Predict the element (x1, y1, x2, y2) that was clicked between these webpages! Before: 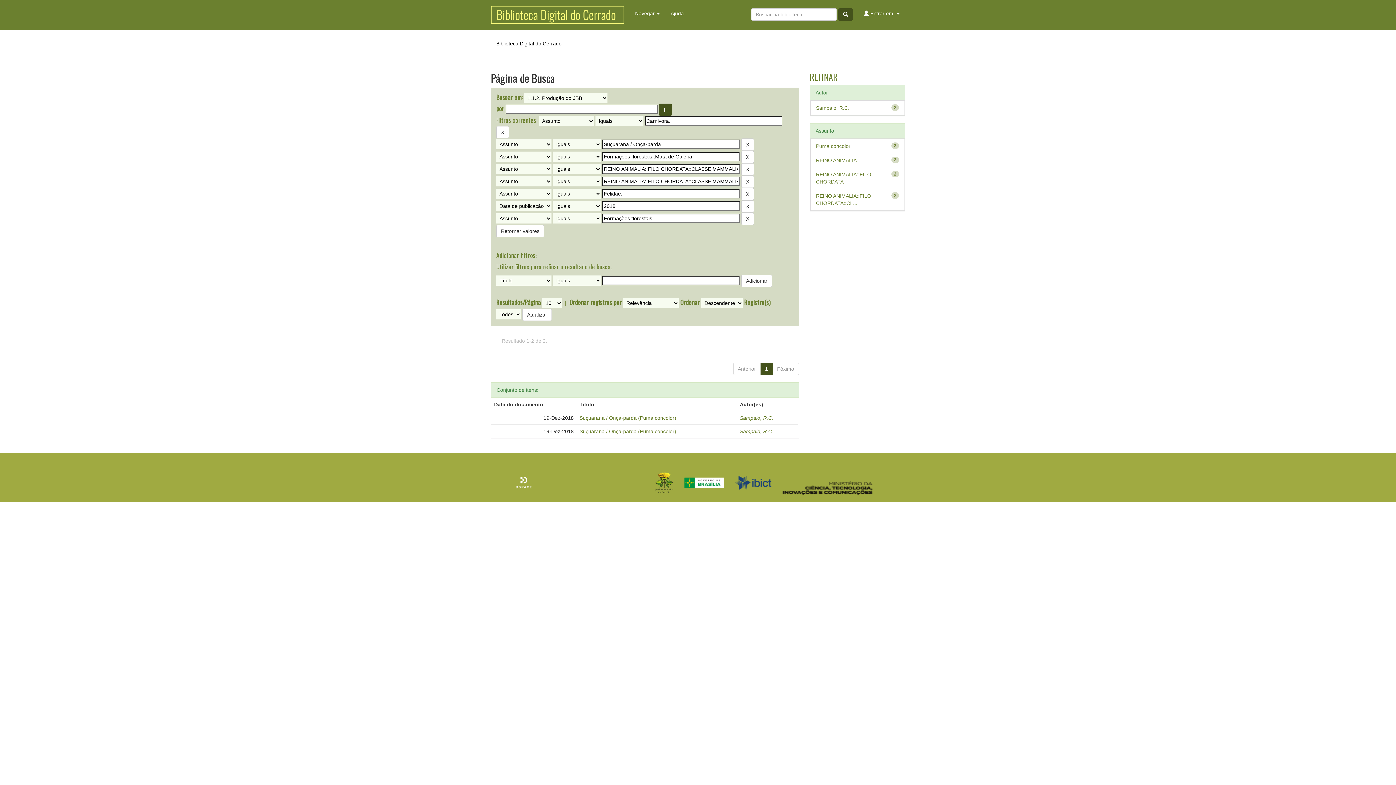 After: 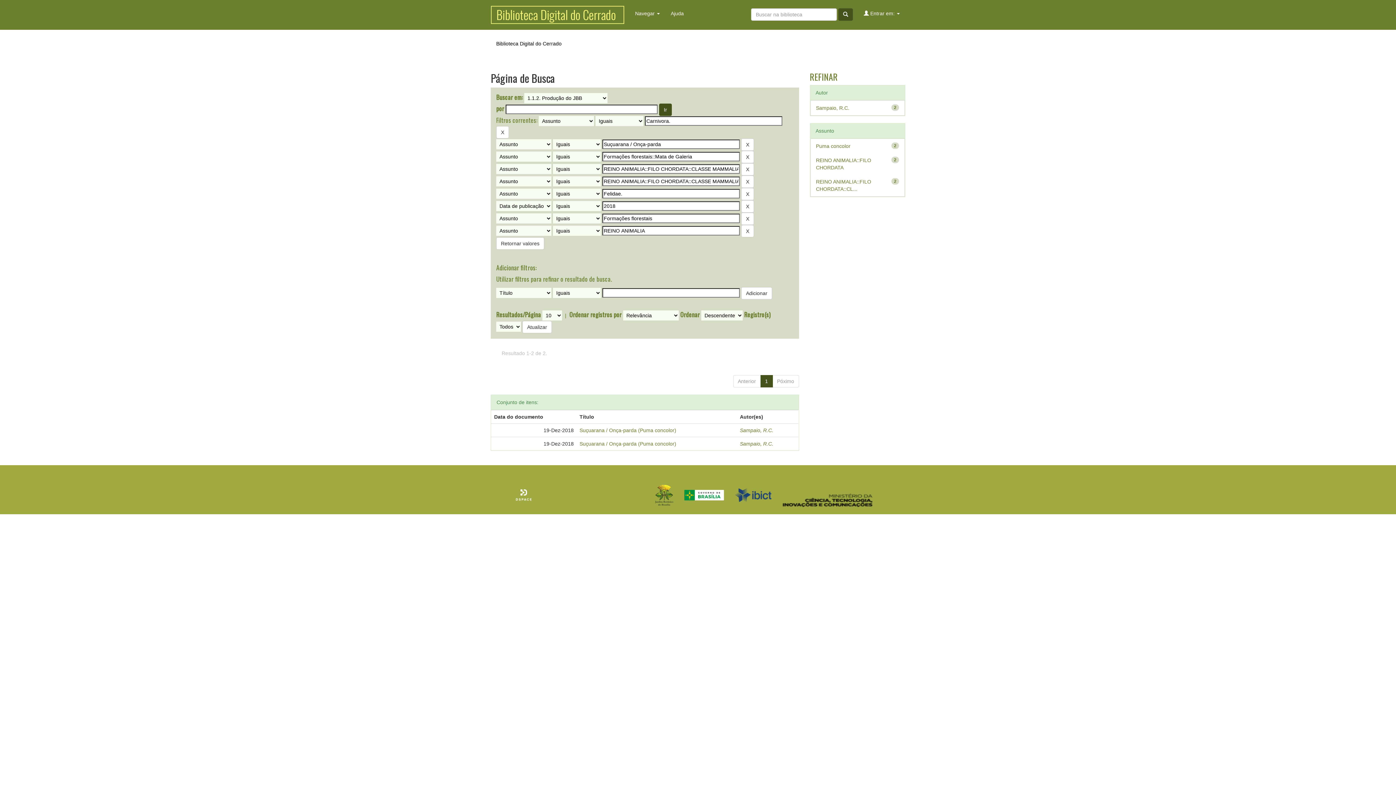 Action: label: REINO ANIMALIA bbox: (816, 157, 856, 163)